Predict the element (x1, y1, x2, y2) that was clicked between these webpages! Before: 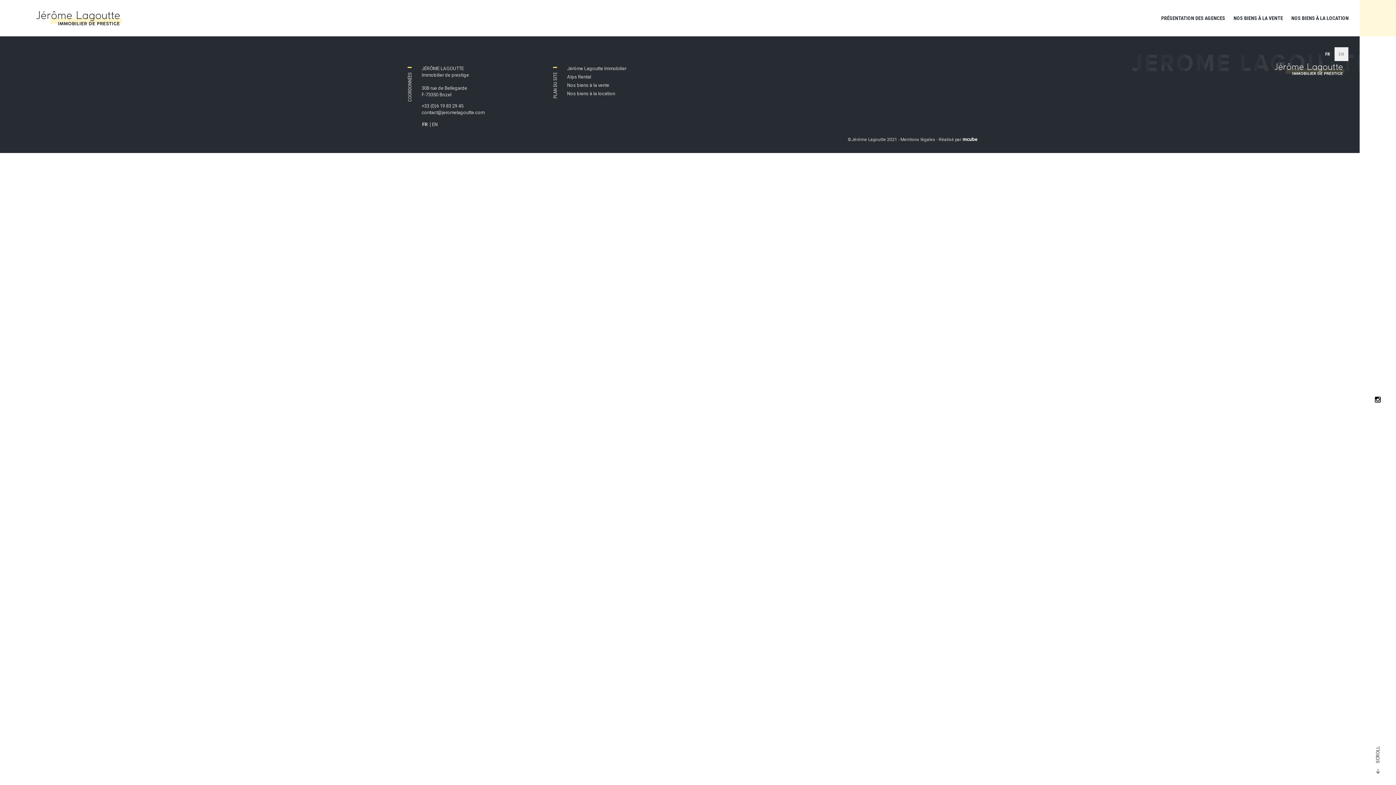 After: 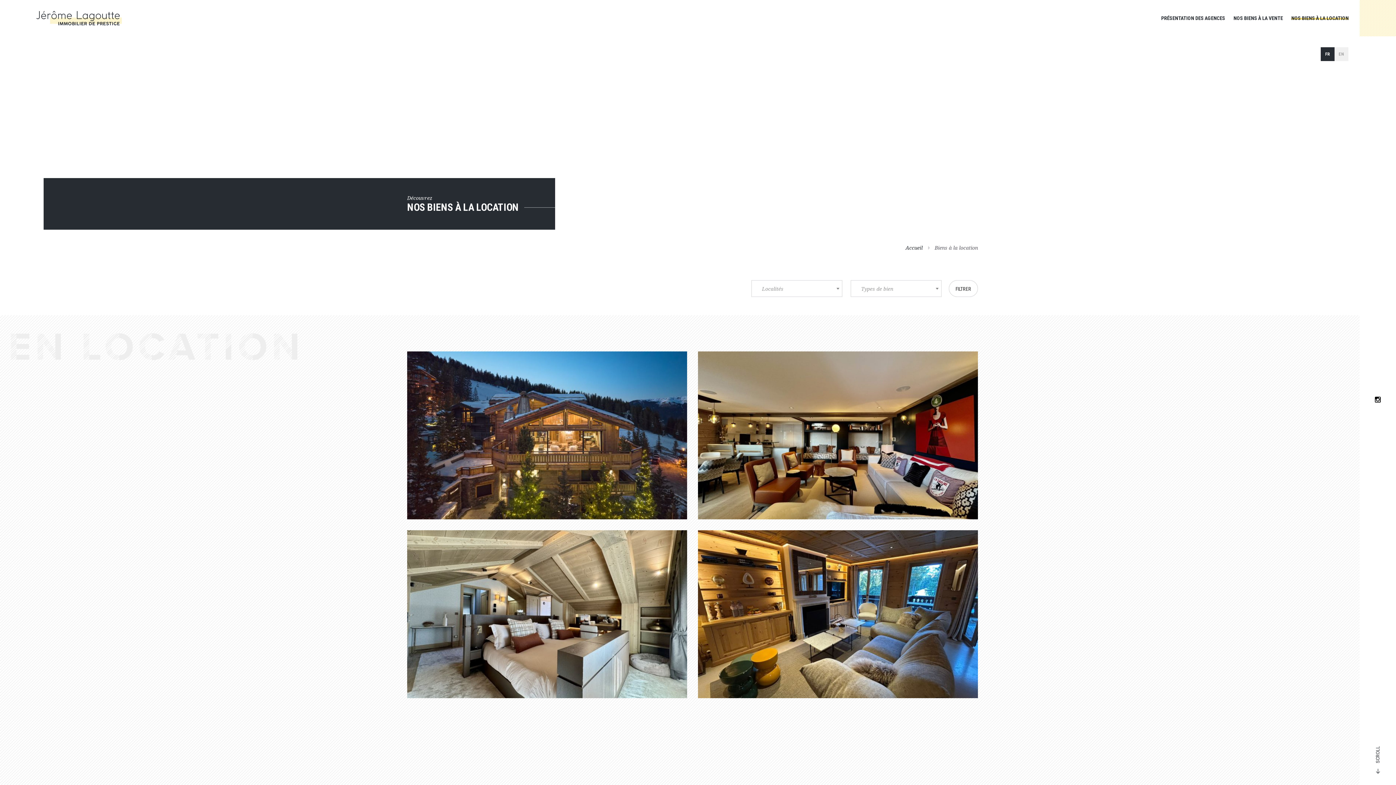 Action: label: NOS BIENS À LA LOCATION bbox: (1291, 8, 1349, 28)